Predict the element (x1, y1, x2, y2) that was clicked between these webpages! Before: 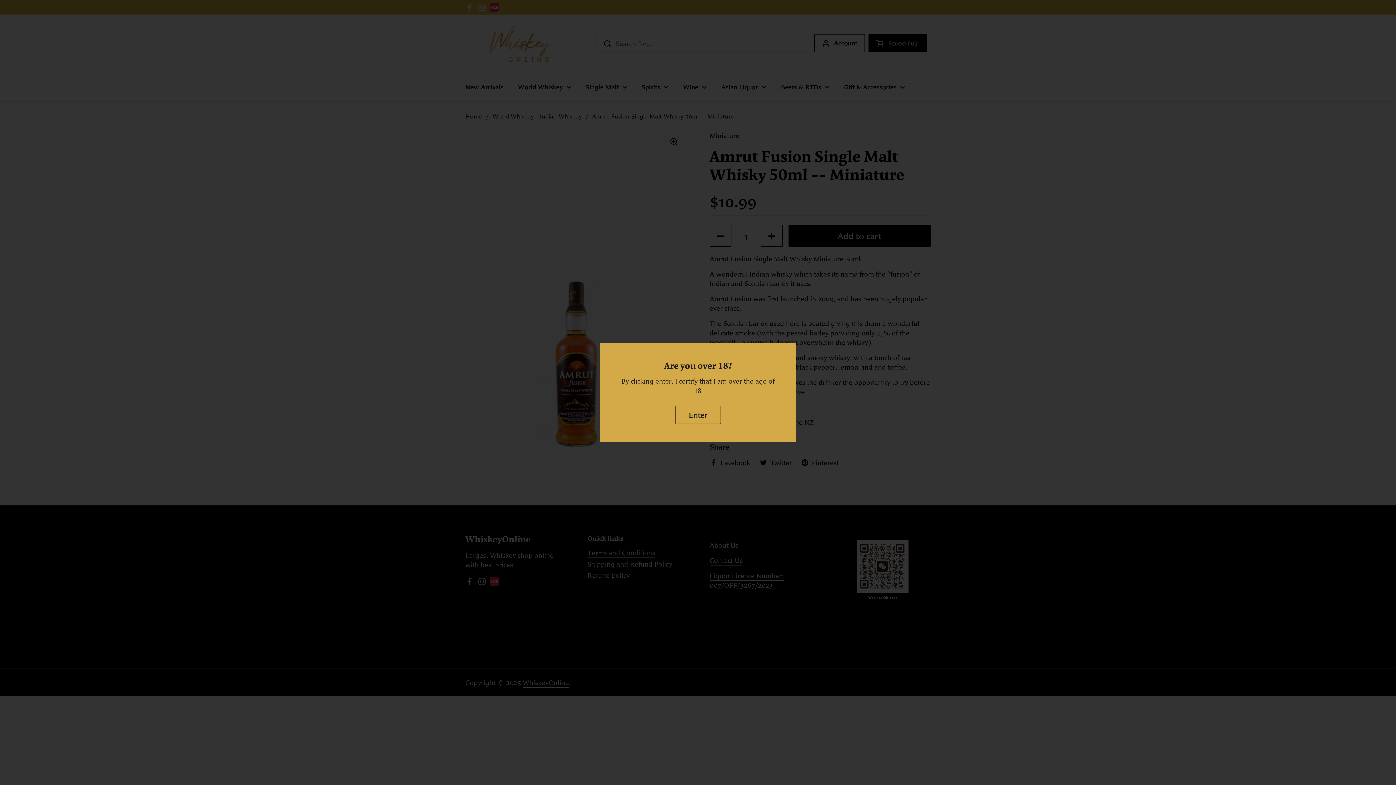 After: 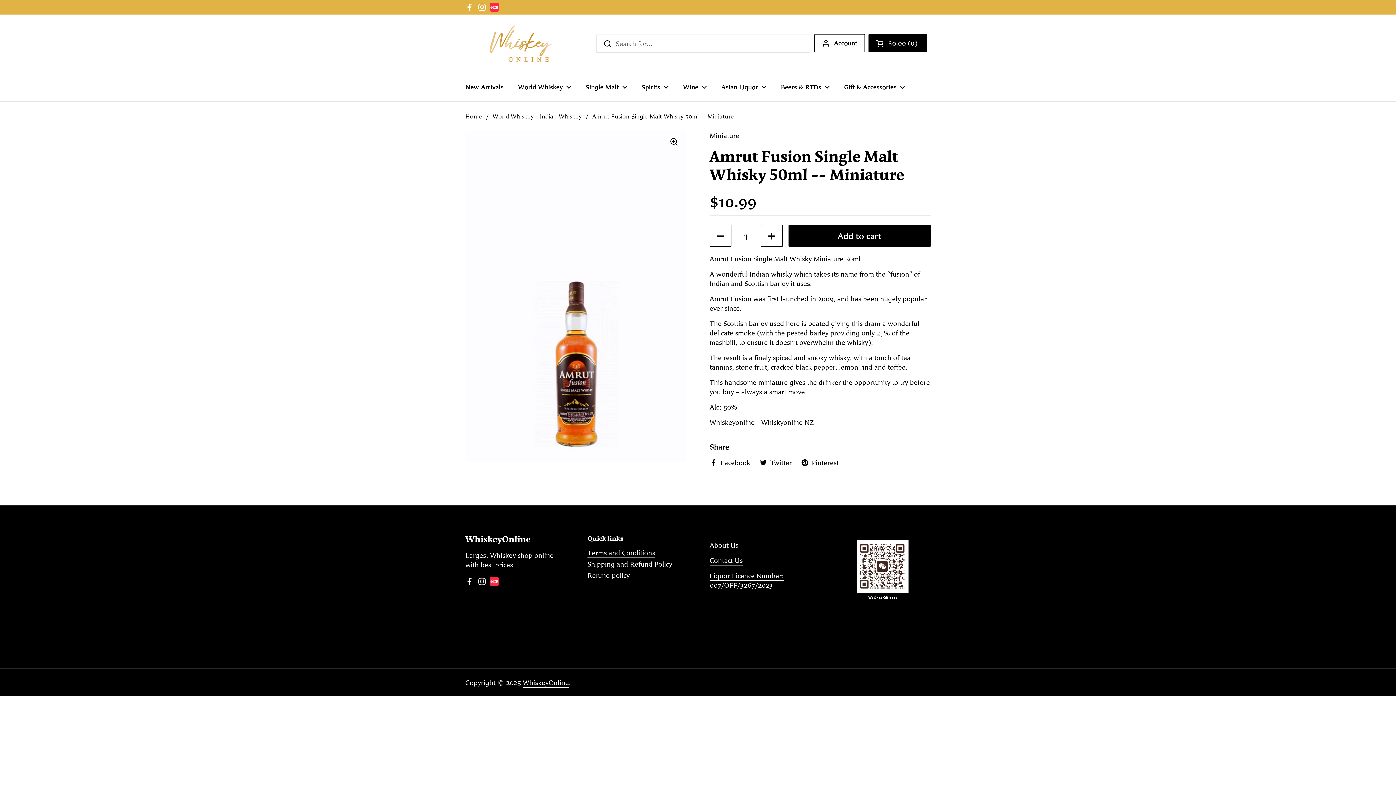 Action: bbox: (675, 405, 720, 424) label: Enter